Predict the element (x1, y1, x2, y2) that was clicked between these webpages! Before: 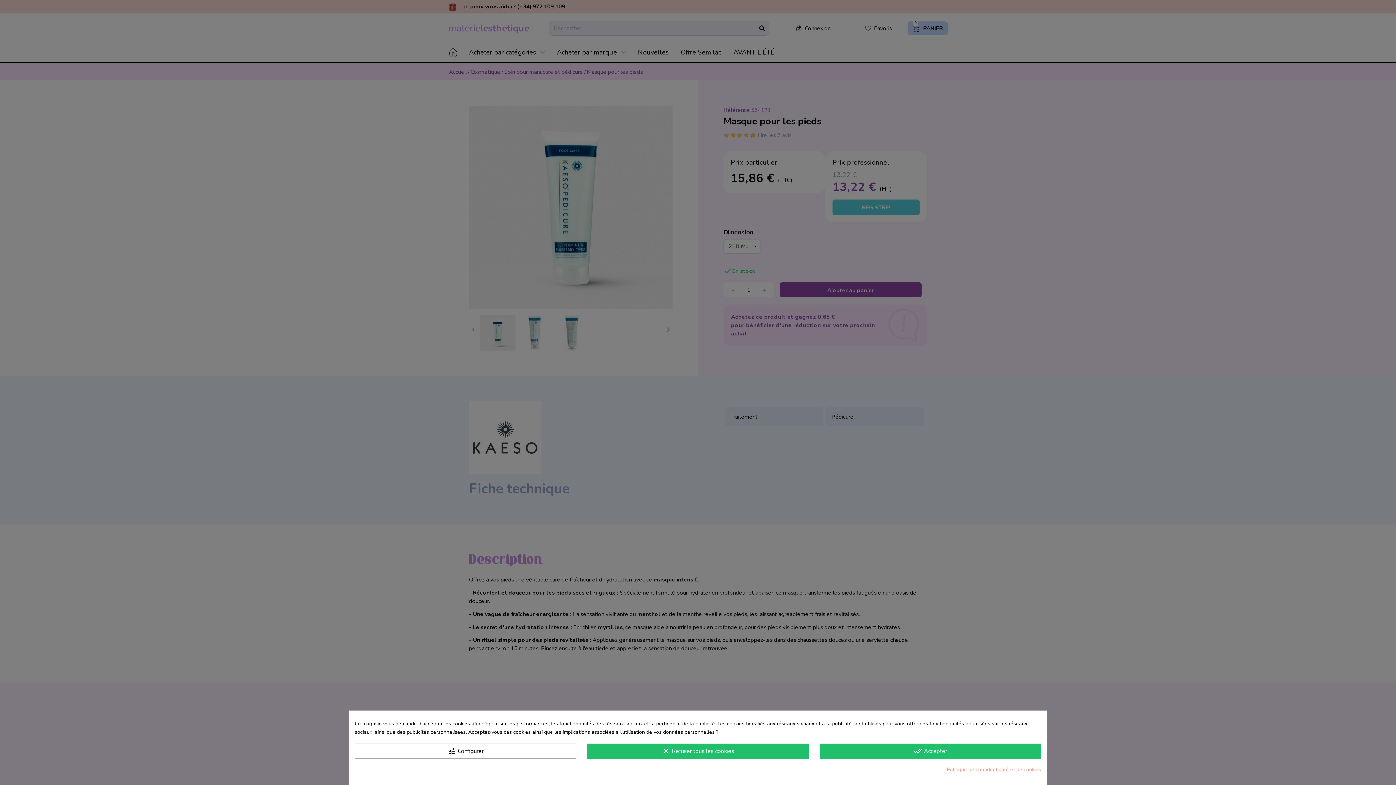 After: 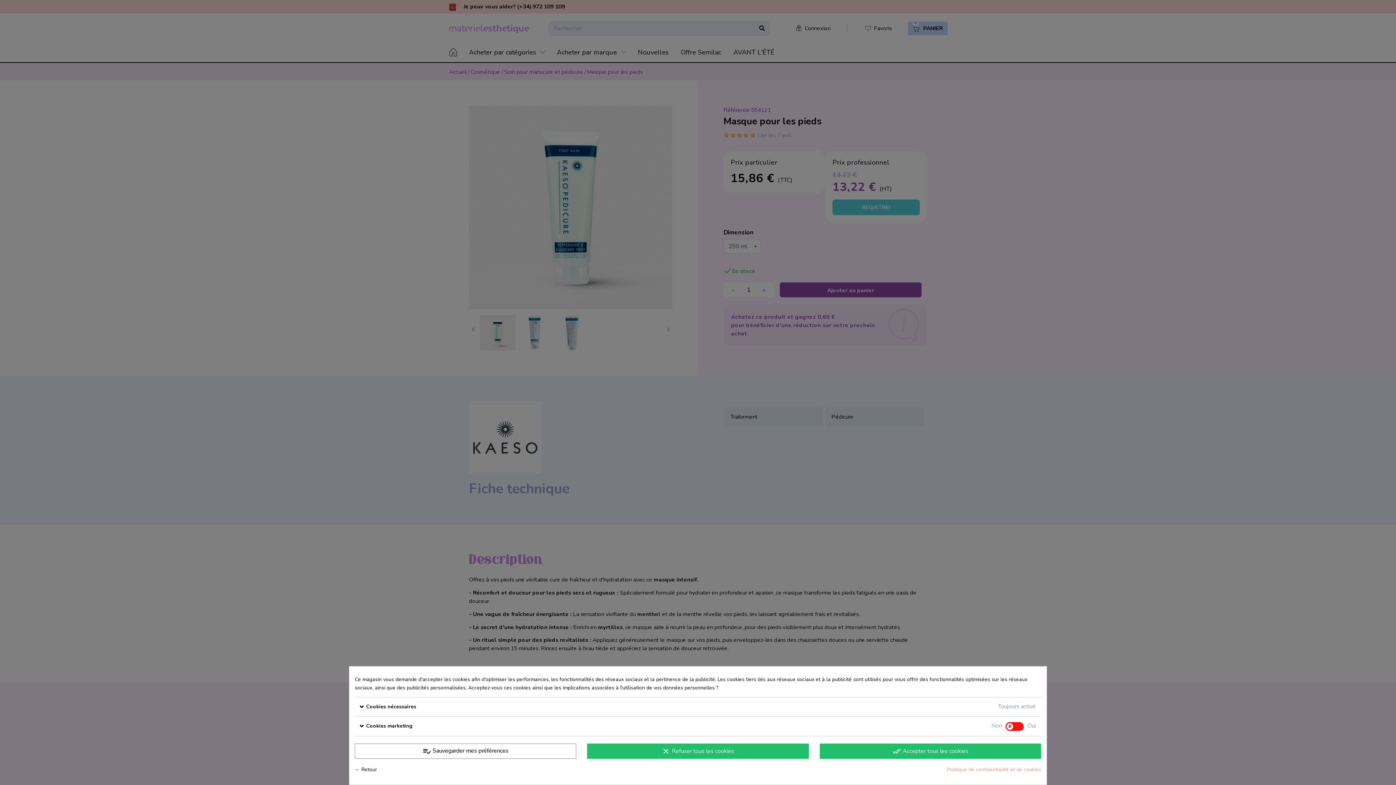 Action: label: tune Configurer bbox: (354, 743, 576, 759)